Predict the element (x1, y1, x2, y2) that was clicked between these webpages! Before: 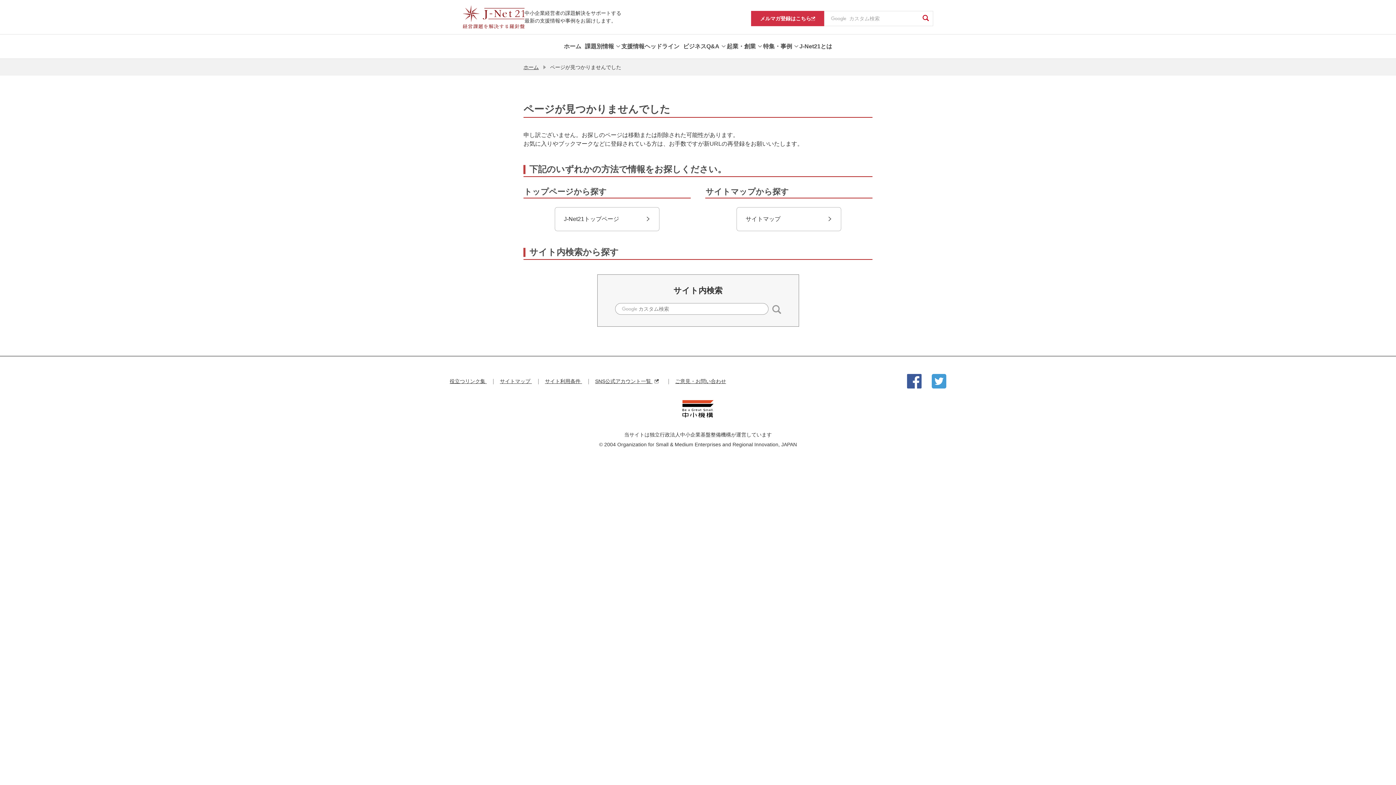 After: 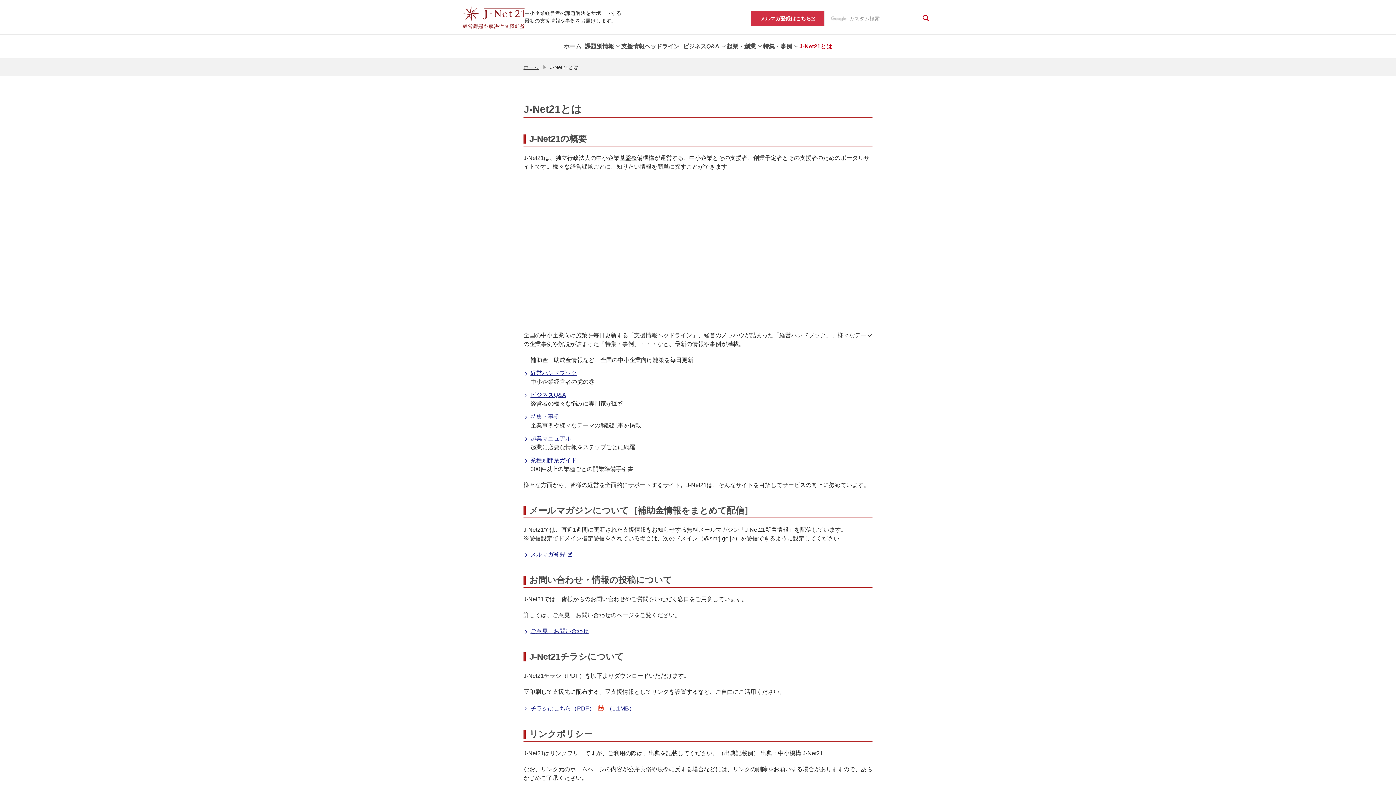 Action: label: J-Net21とは bbox: (797, 34, 834, 58)